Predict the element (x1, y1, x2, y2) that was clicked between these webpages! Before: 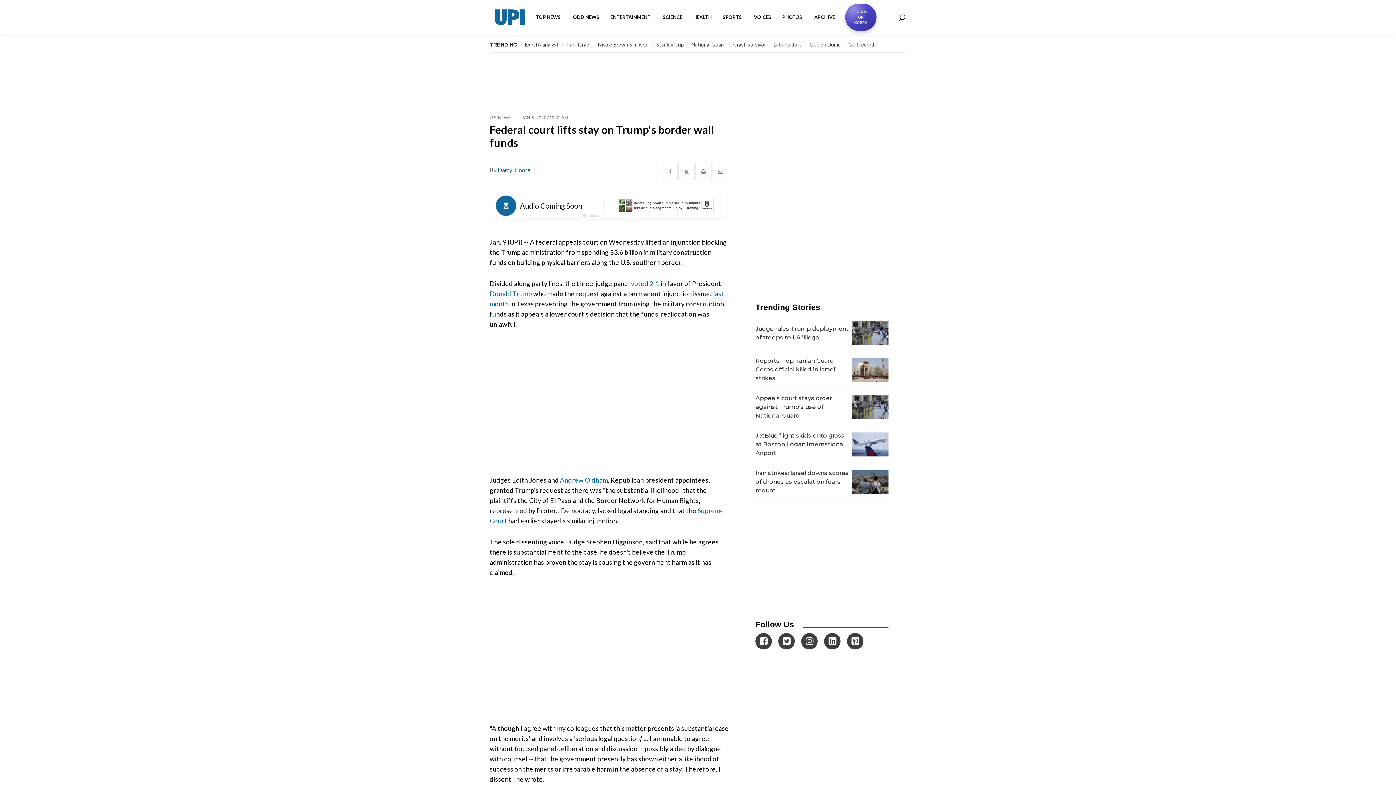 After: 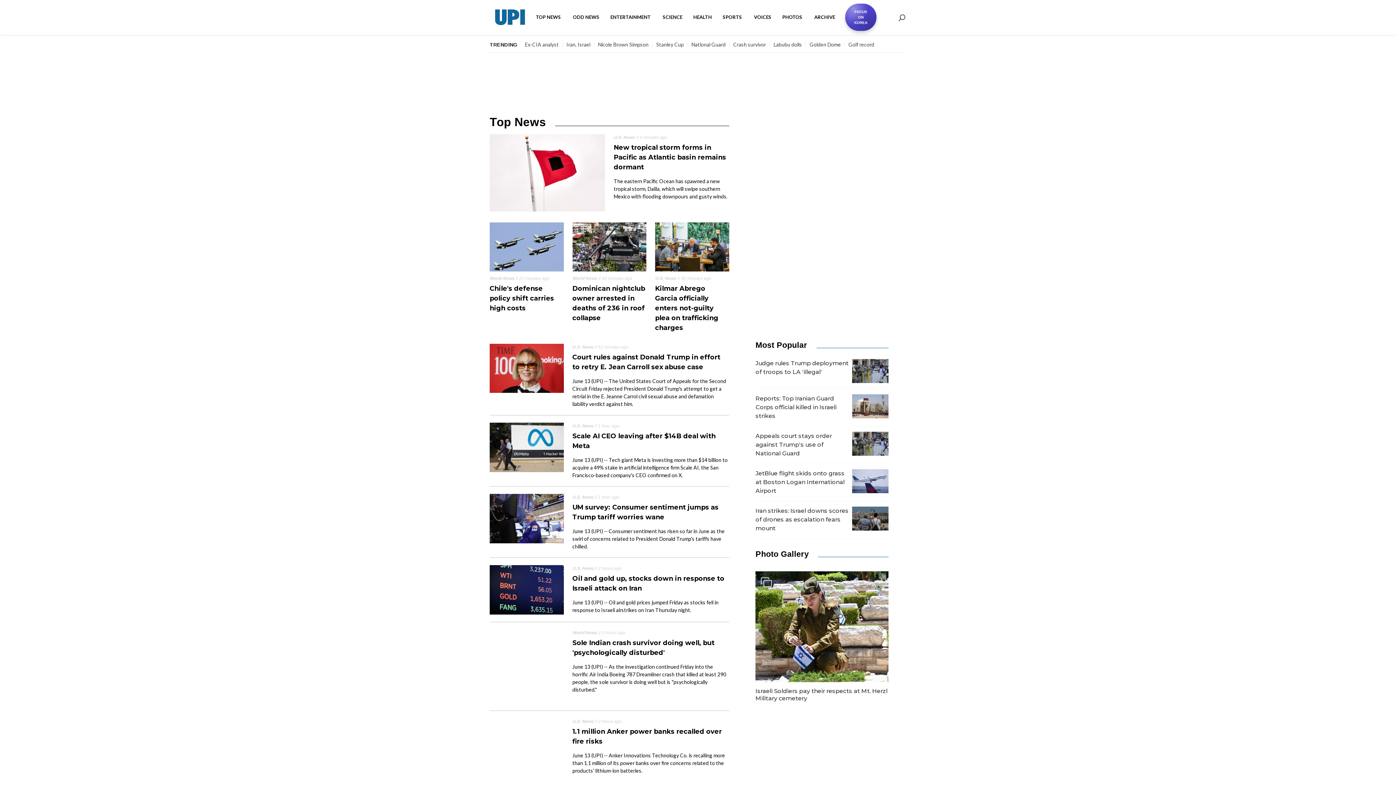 Action: bbox: (530, 8, 567, 26) label: TOP NEWS 